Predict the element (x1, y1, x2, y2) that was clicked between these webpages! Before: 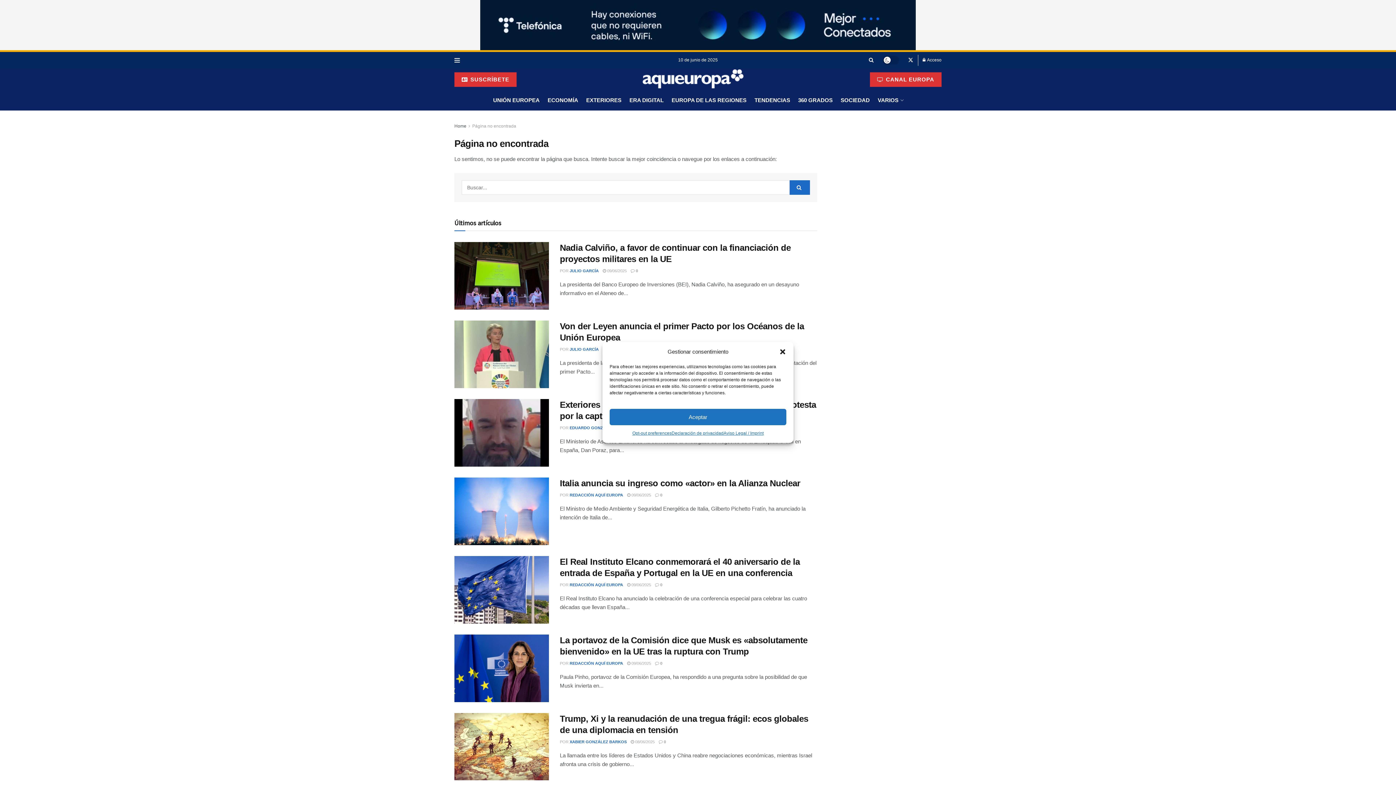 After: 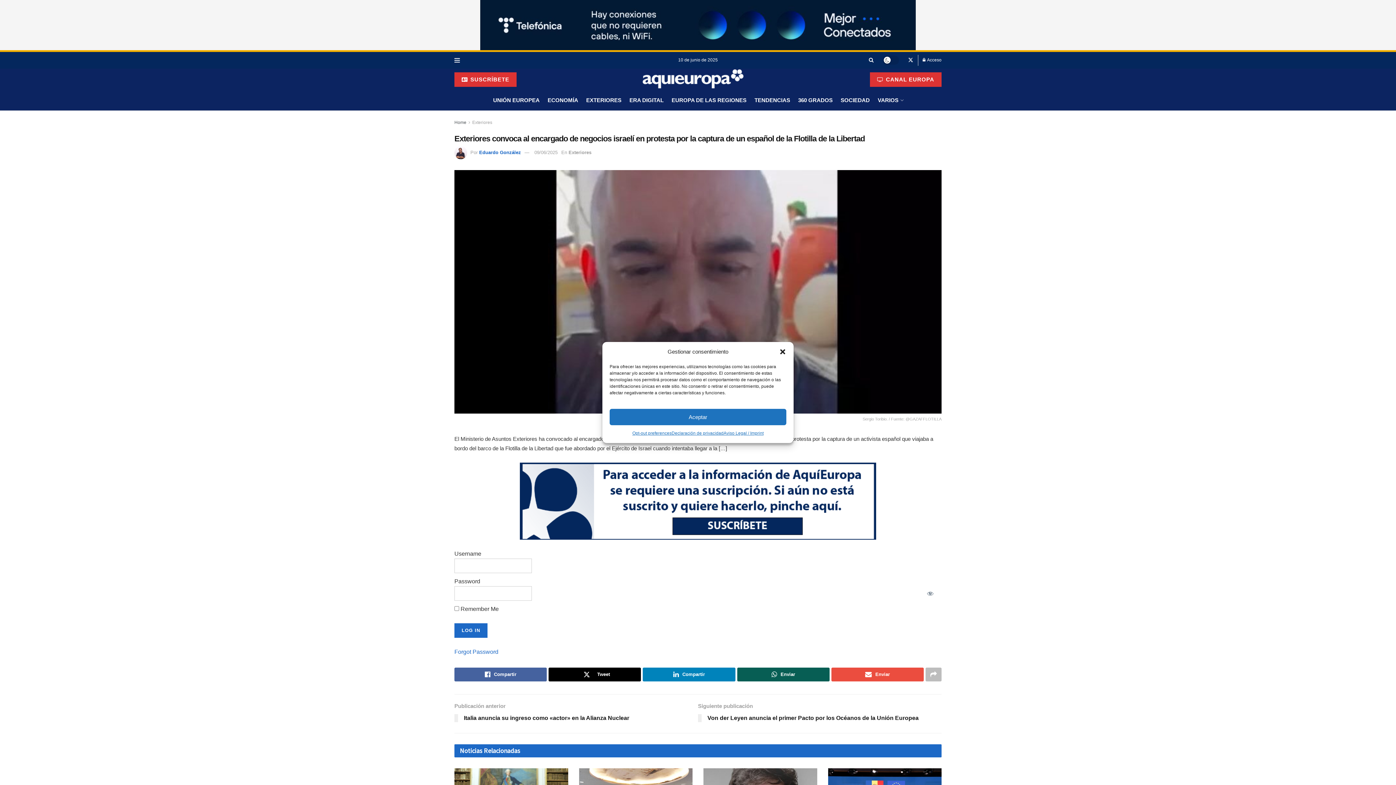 Action: label: Read article: Exteriores convoca al encargado de negocios israelí en protesta por la captura de un español de la Flotilla de la Libertad bbox: (454, 399, 549, 466)